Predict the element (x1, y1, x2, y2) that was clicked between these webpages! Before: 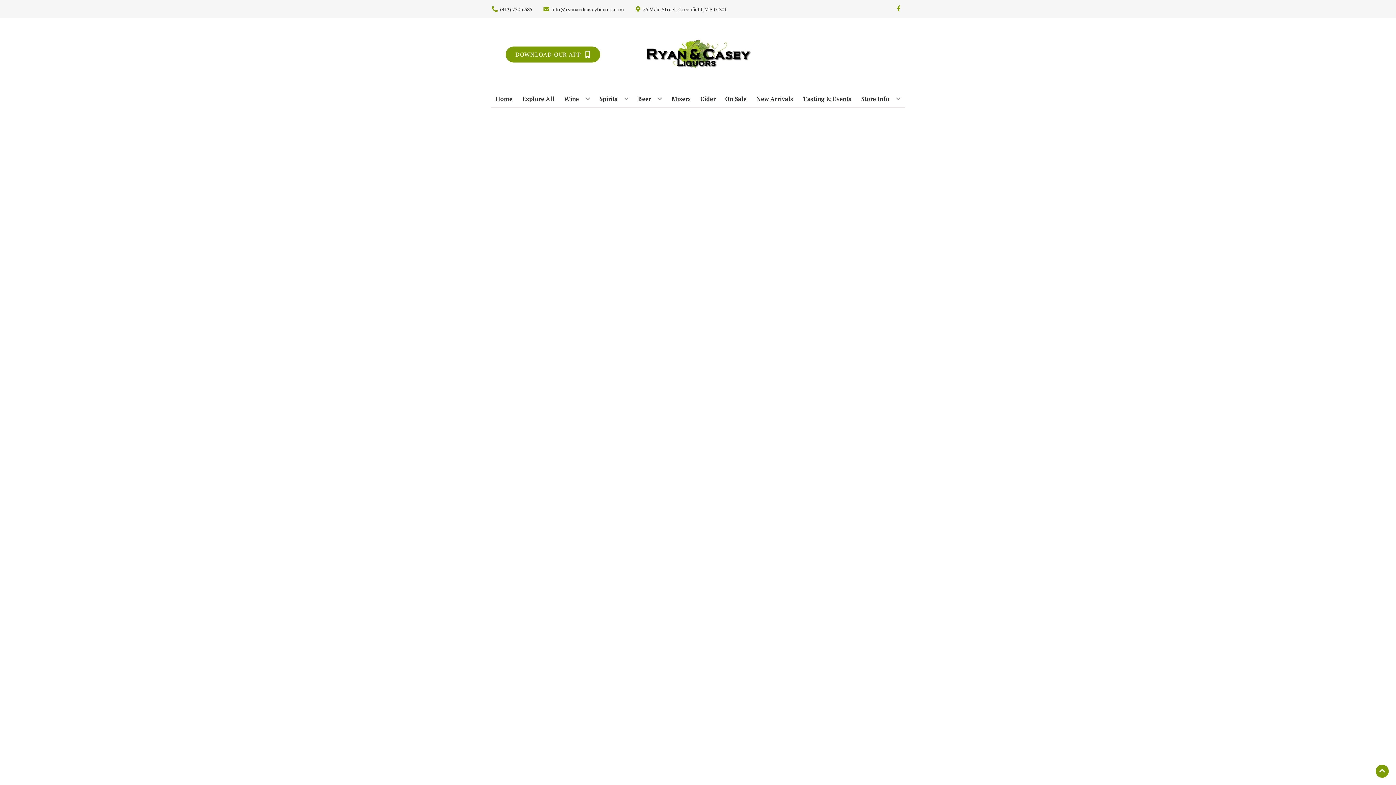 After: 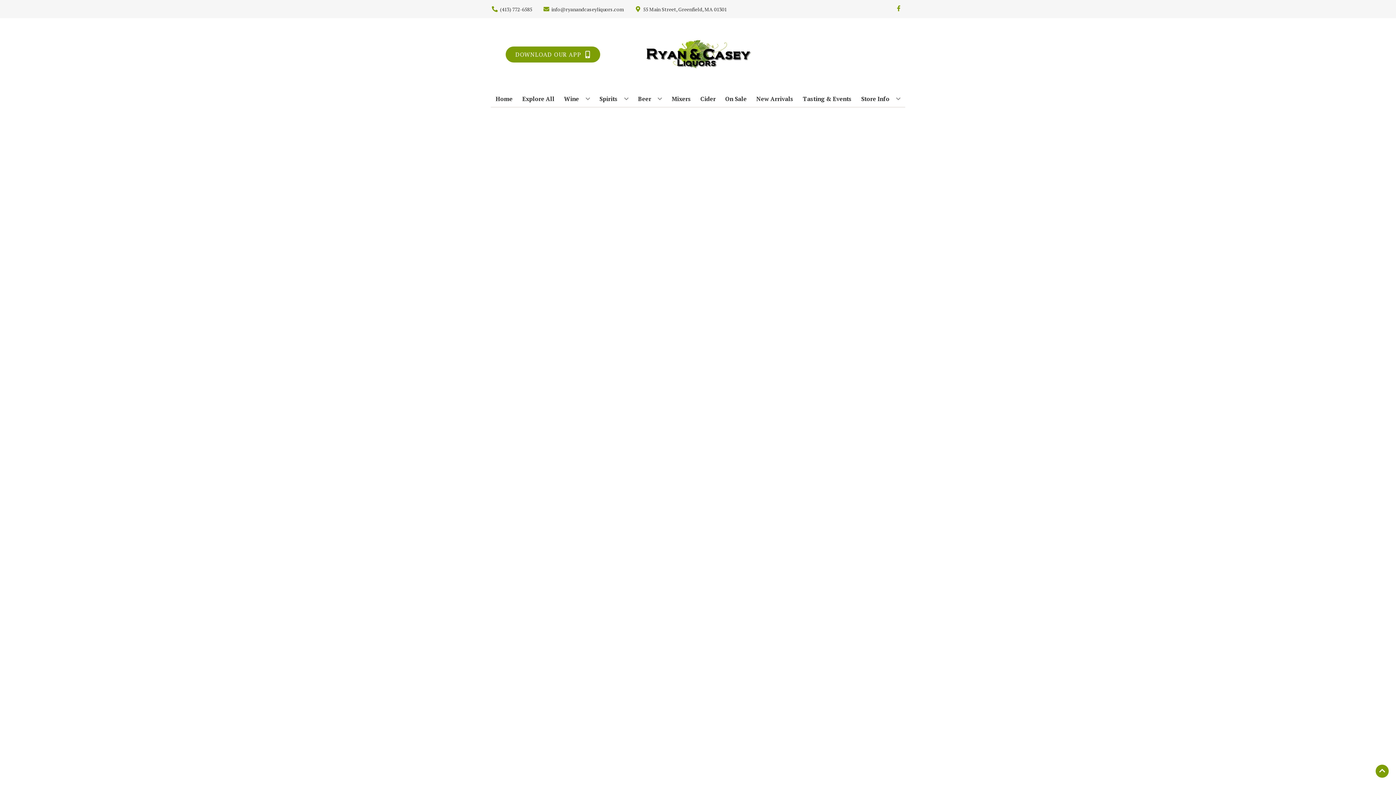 Action: label: Mixers bbox: (668, 90, 693, 106)